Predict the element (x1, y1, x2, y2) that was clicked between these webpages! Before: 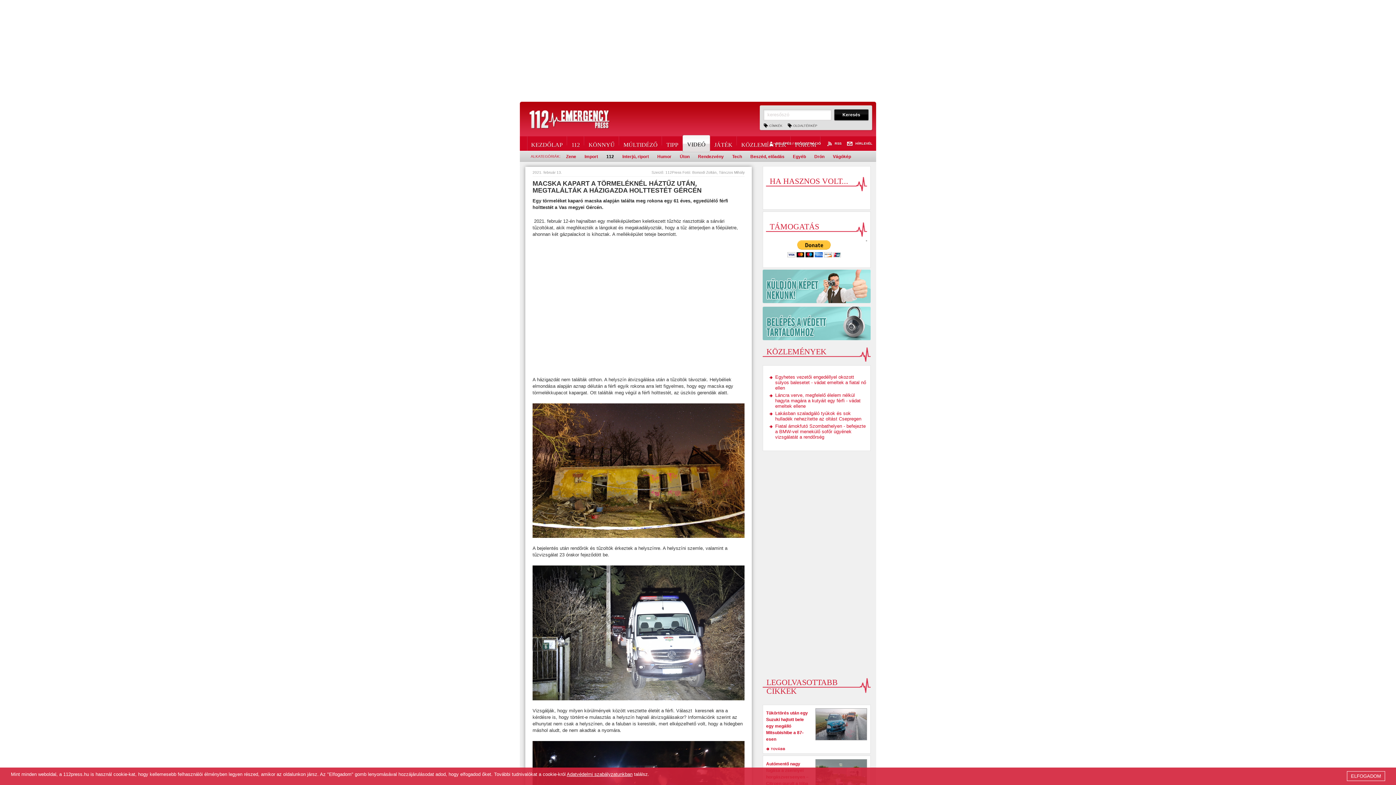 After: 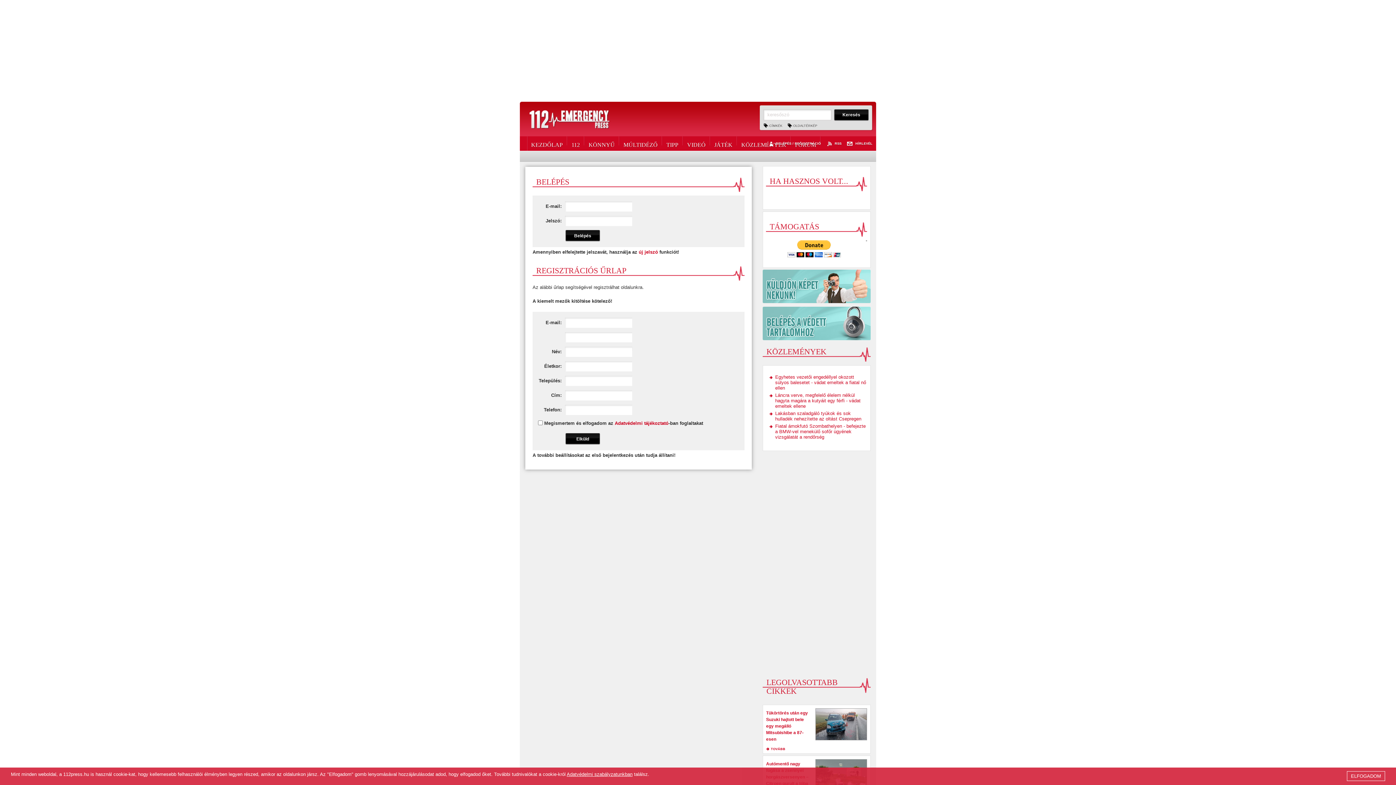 Action: bbox: (767, 141, 821, 146) label: BELÉPÉS / REGISZTRÁCIÓ
BELÉPÉS / REGISZTRÁCIÓ